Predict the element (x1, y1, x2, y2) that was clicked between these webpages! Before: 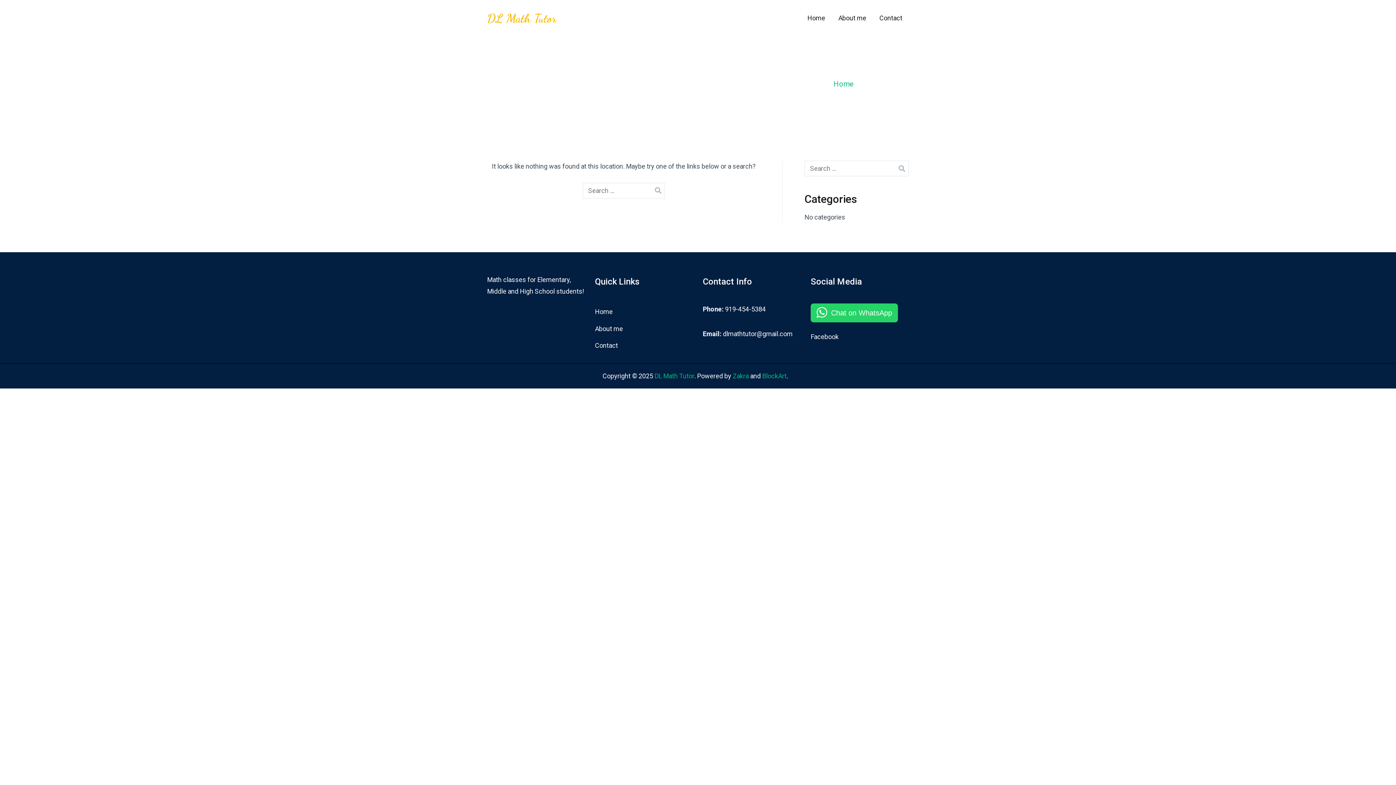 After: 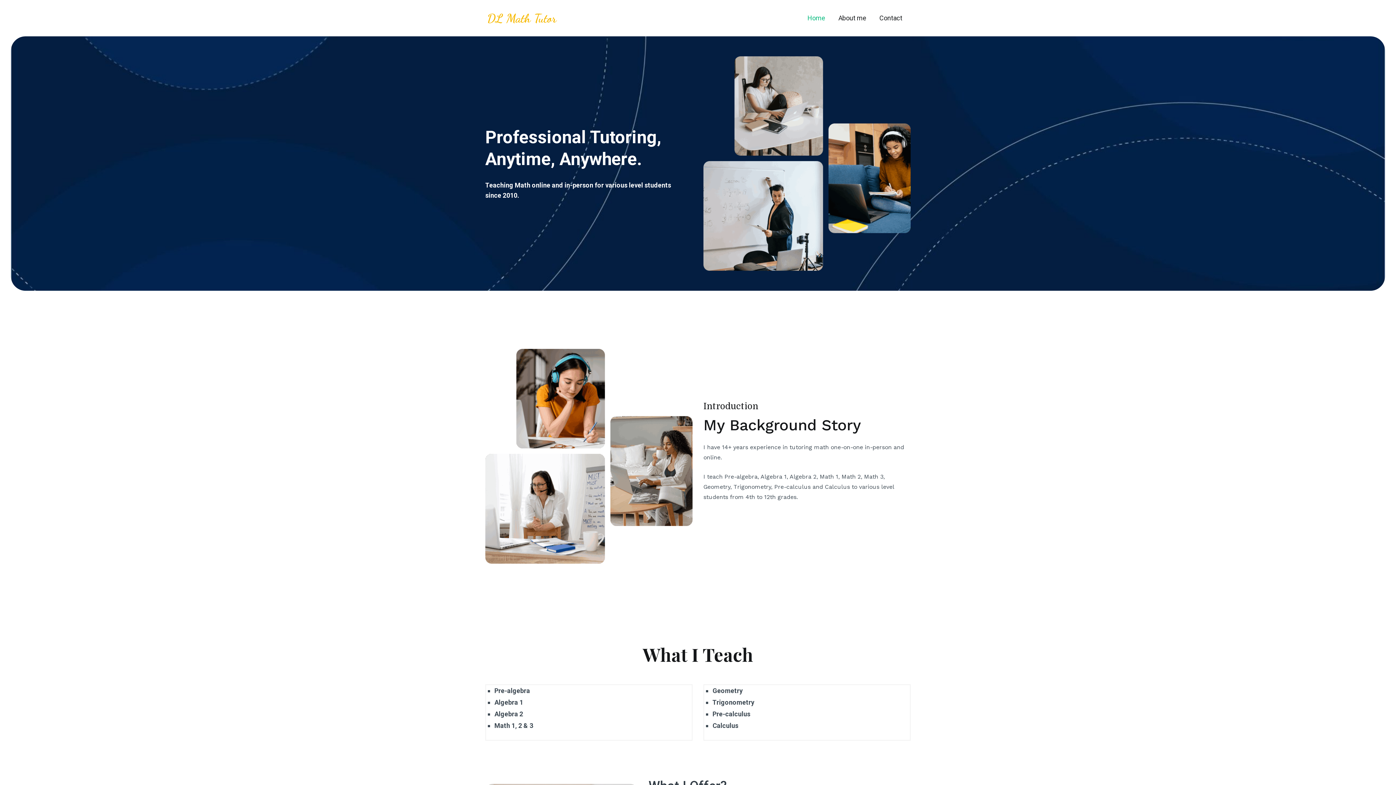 Action: bbox: (595, 303, 693, 320) label: Home